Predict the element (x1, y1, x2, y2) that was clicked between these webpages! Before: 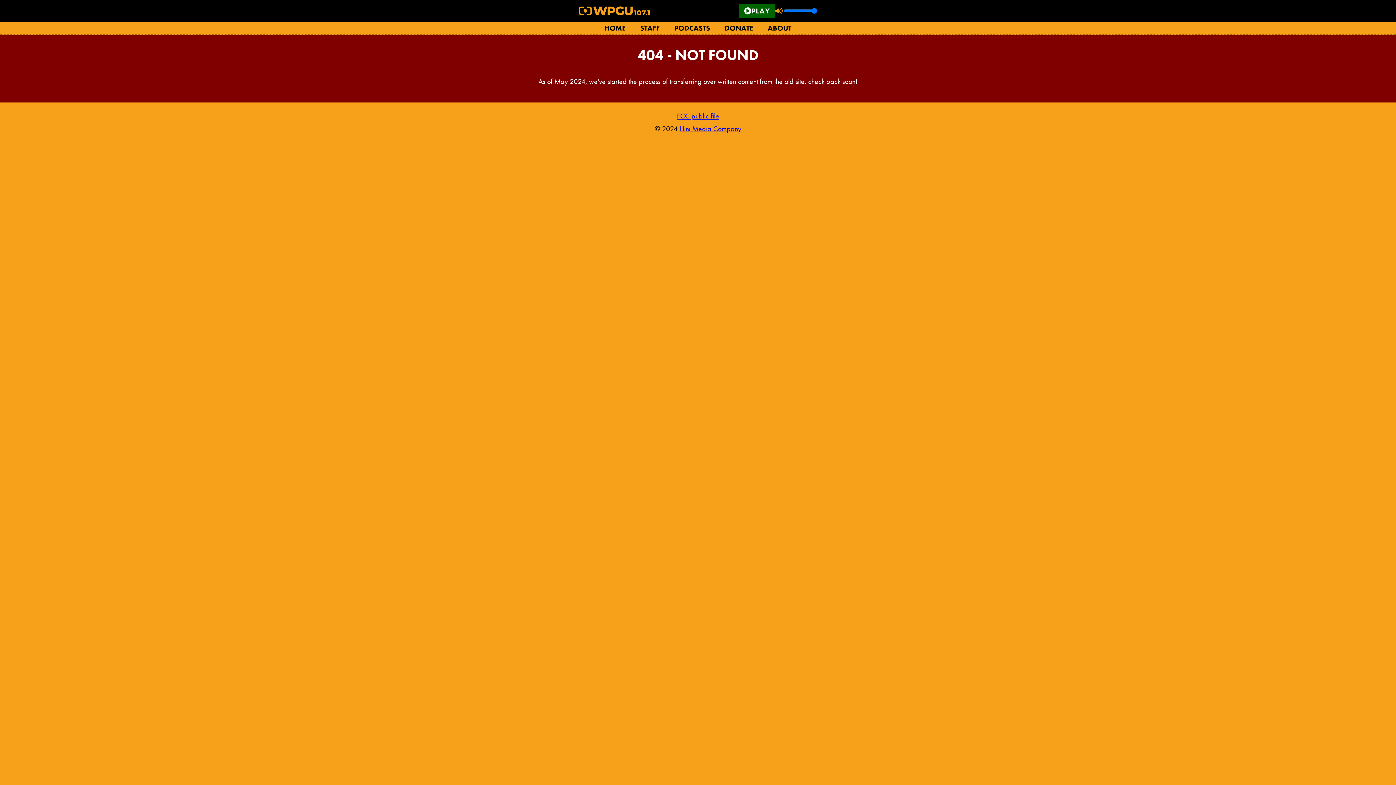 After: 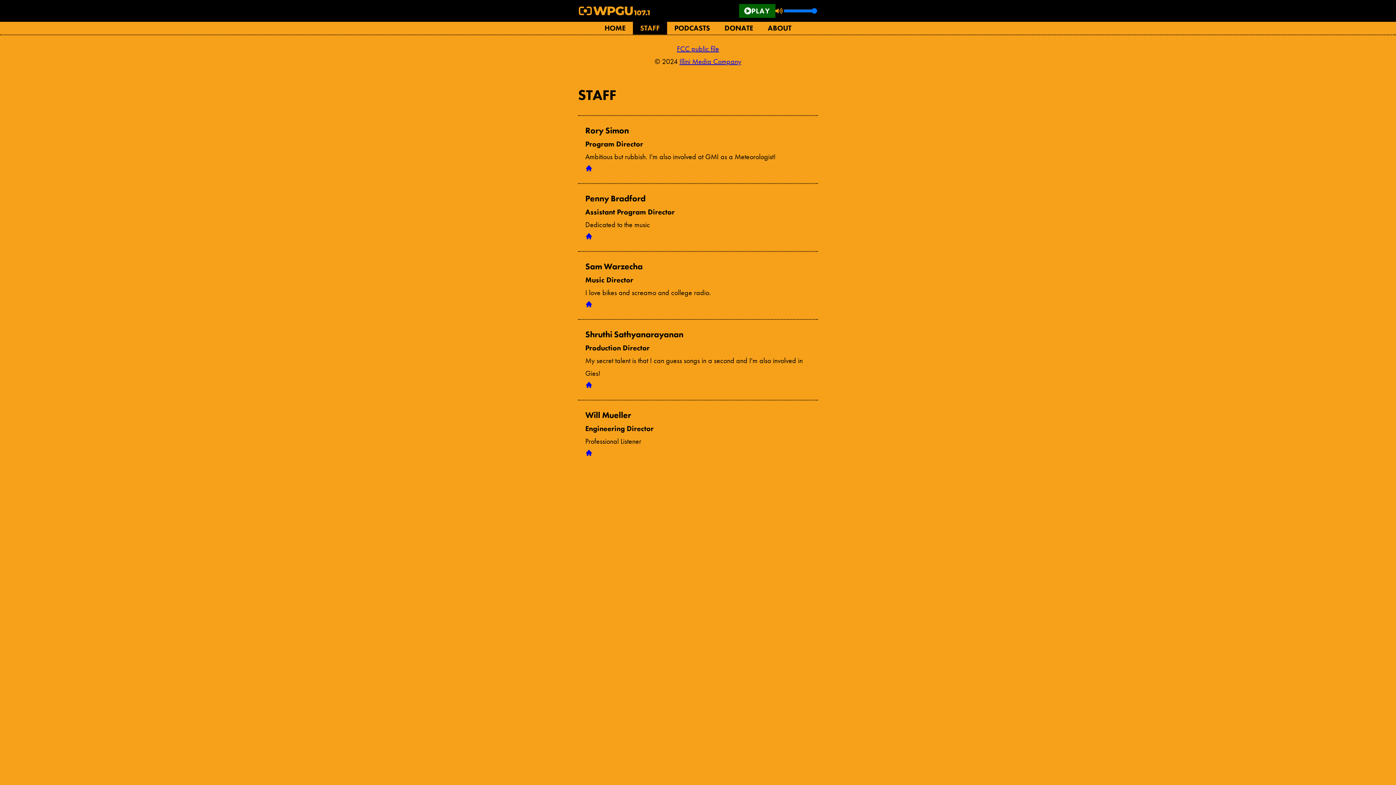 Action: bbox: (633, 21, 667, 34) label: STAFF